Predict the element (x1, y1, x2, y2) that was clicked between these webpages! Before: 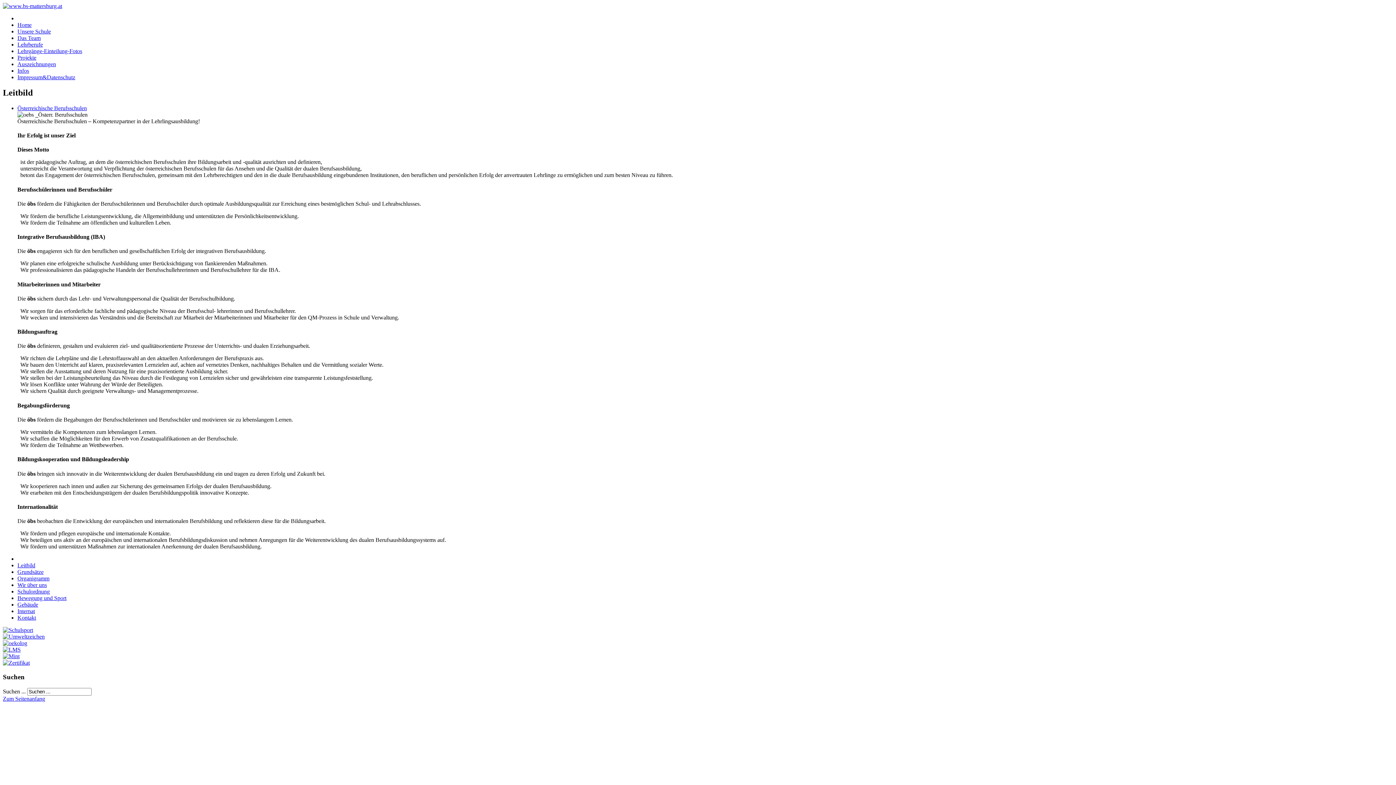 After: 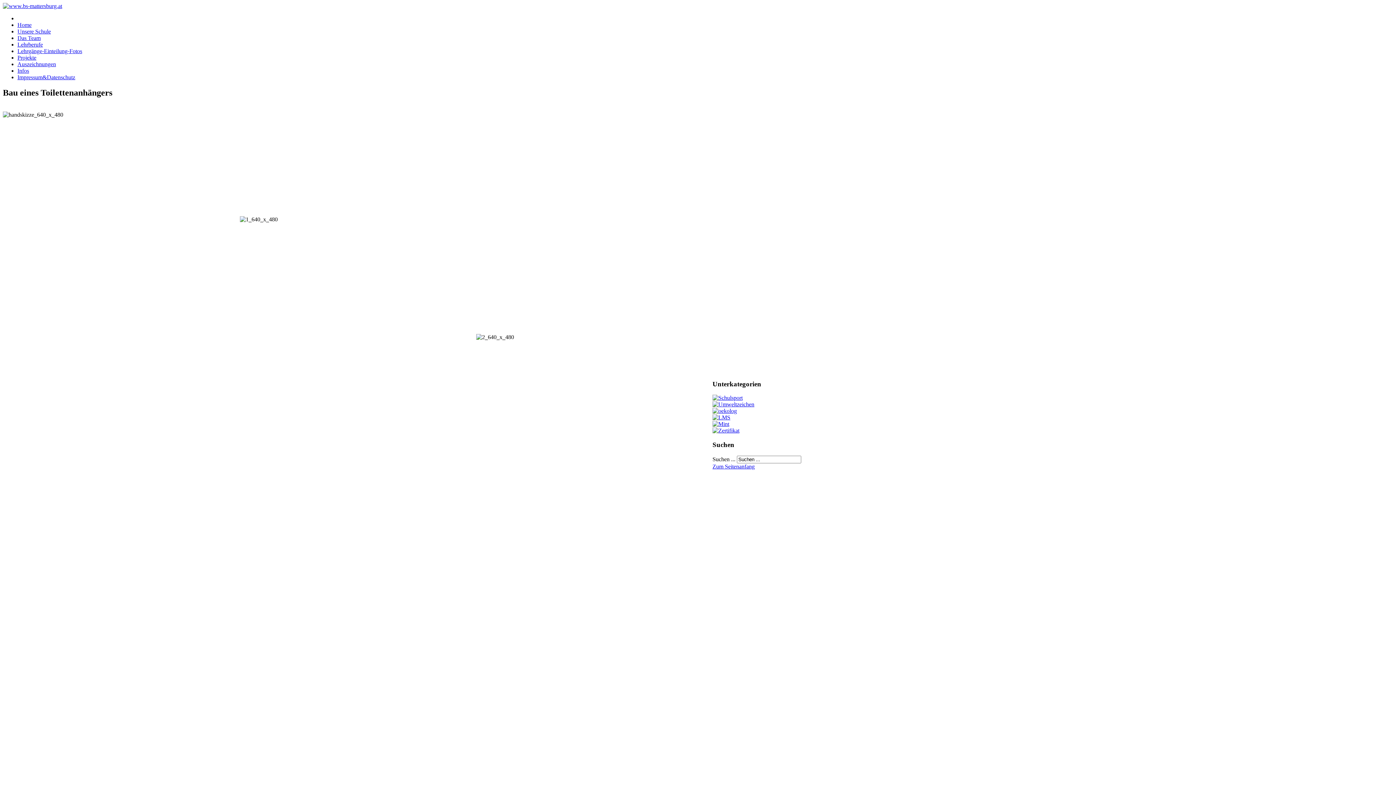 Action: bbox: (17, 54, 36, 60) label: Projekte